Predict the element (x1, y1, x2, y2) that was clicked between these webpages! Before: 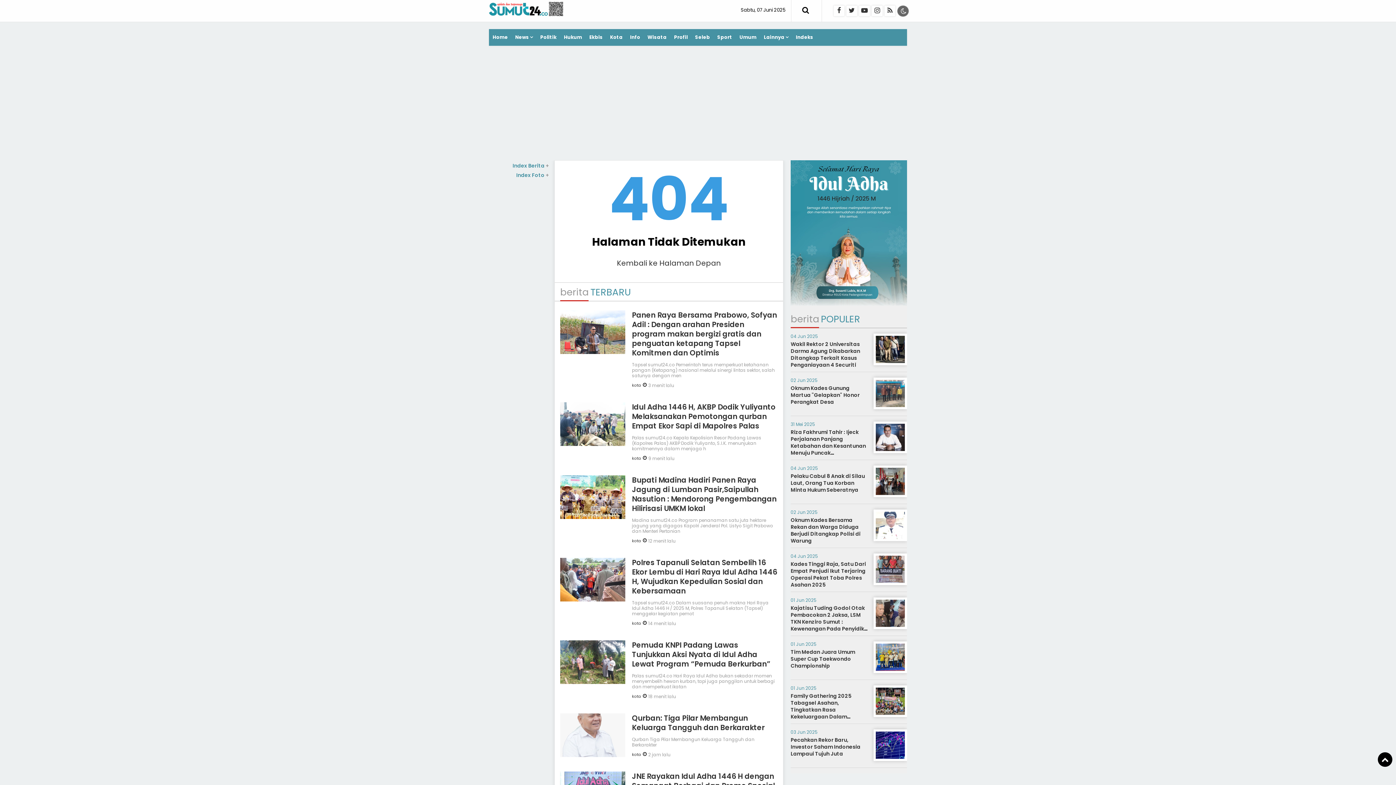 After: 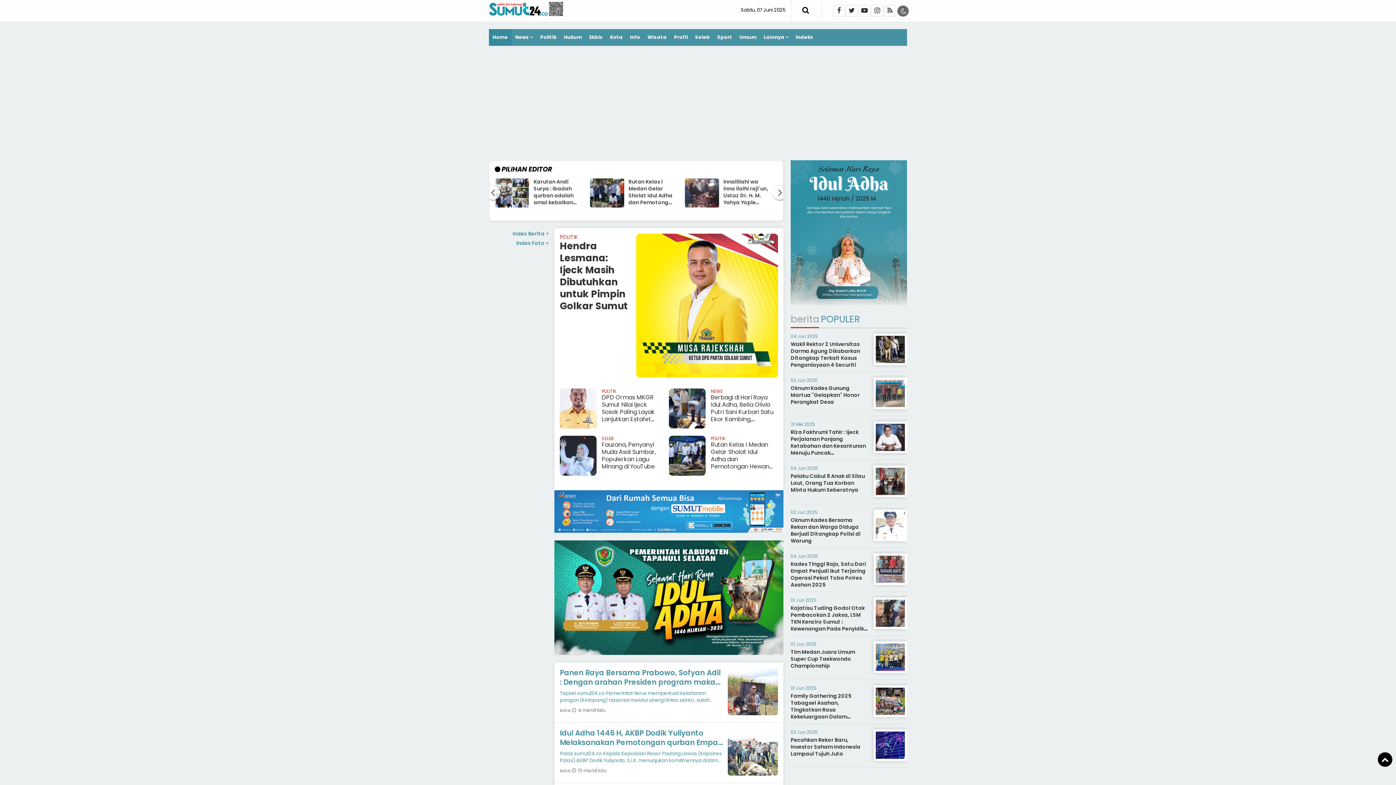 Action: label: kota bbox: (632, 382, 641, 388)